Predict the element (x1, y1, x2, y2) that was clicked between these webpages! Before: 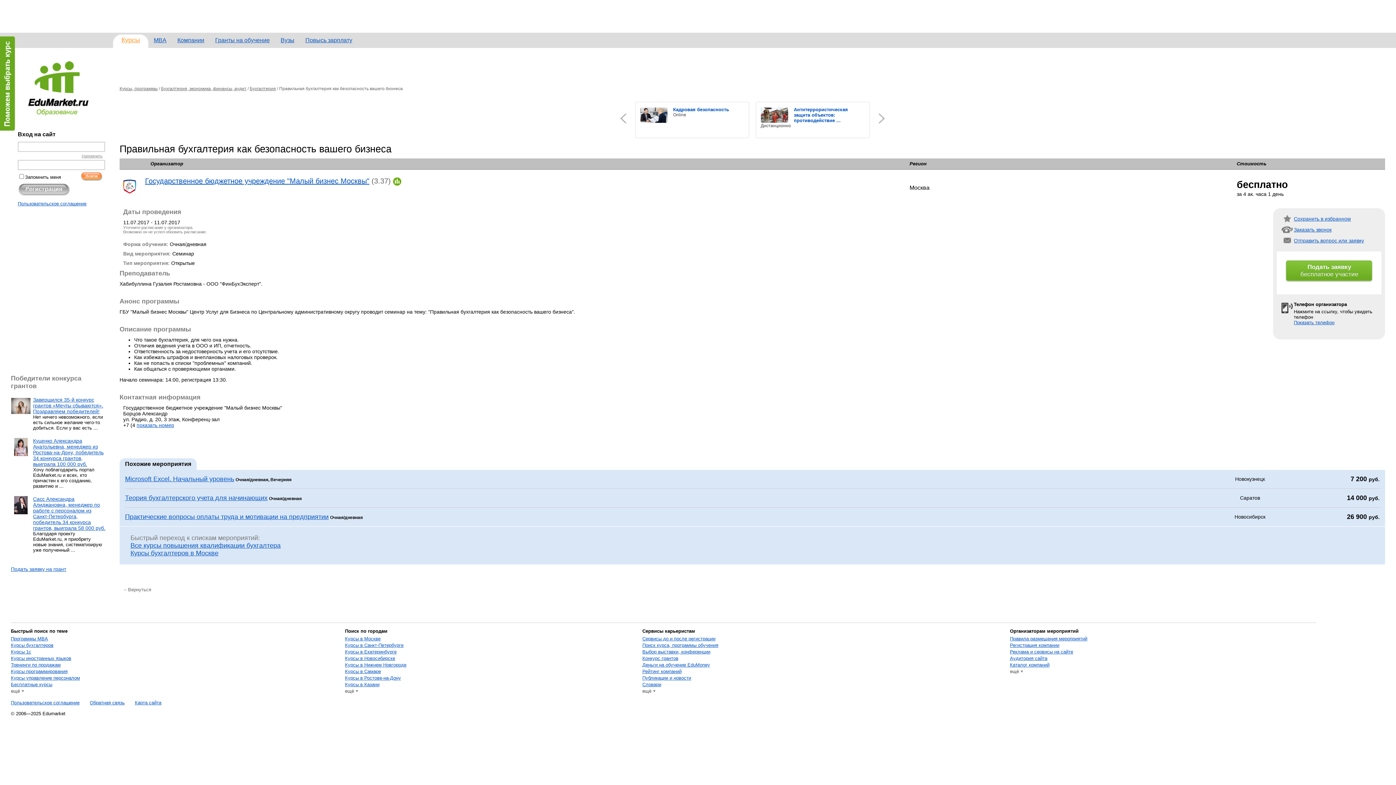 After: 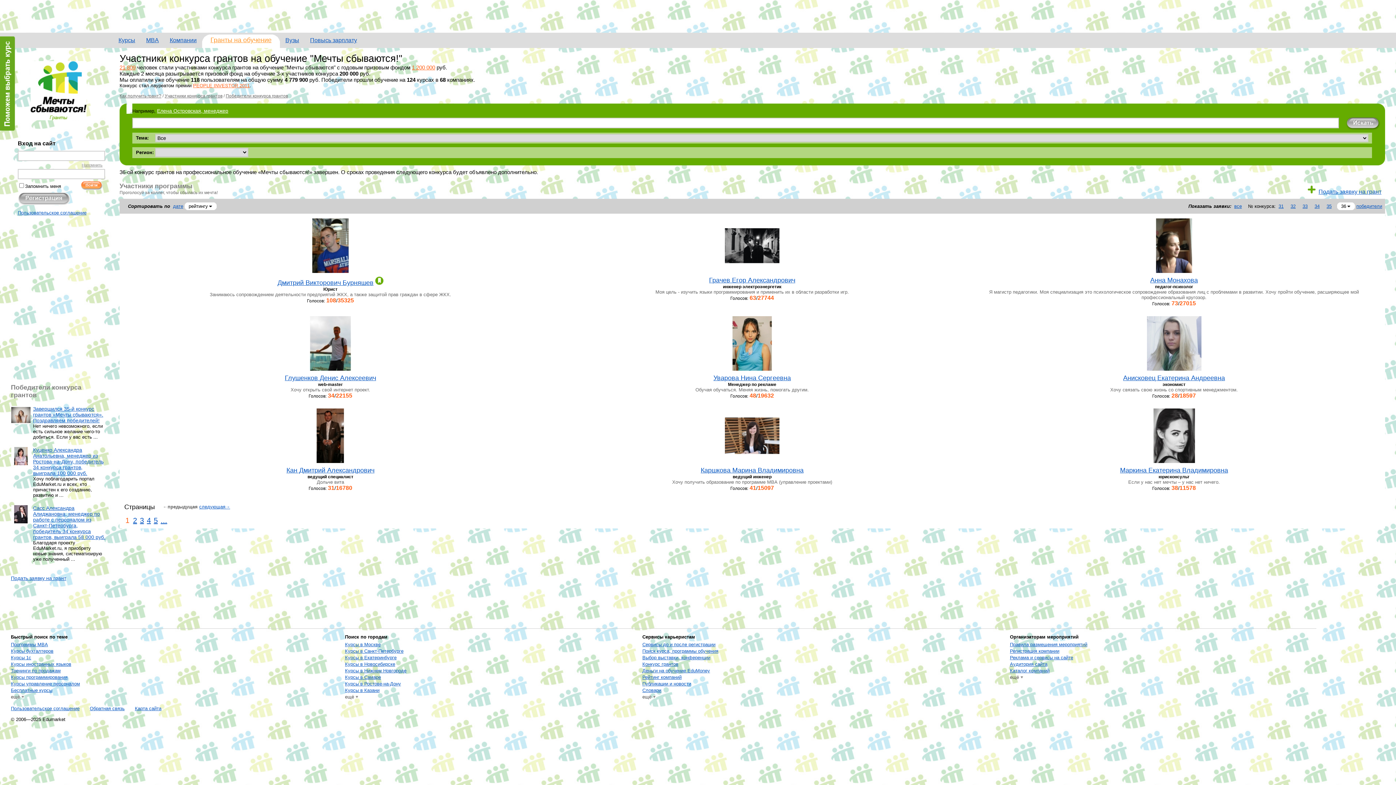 Action: bbox: (215, 37, 269, 43) label: Гранты на обучение